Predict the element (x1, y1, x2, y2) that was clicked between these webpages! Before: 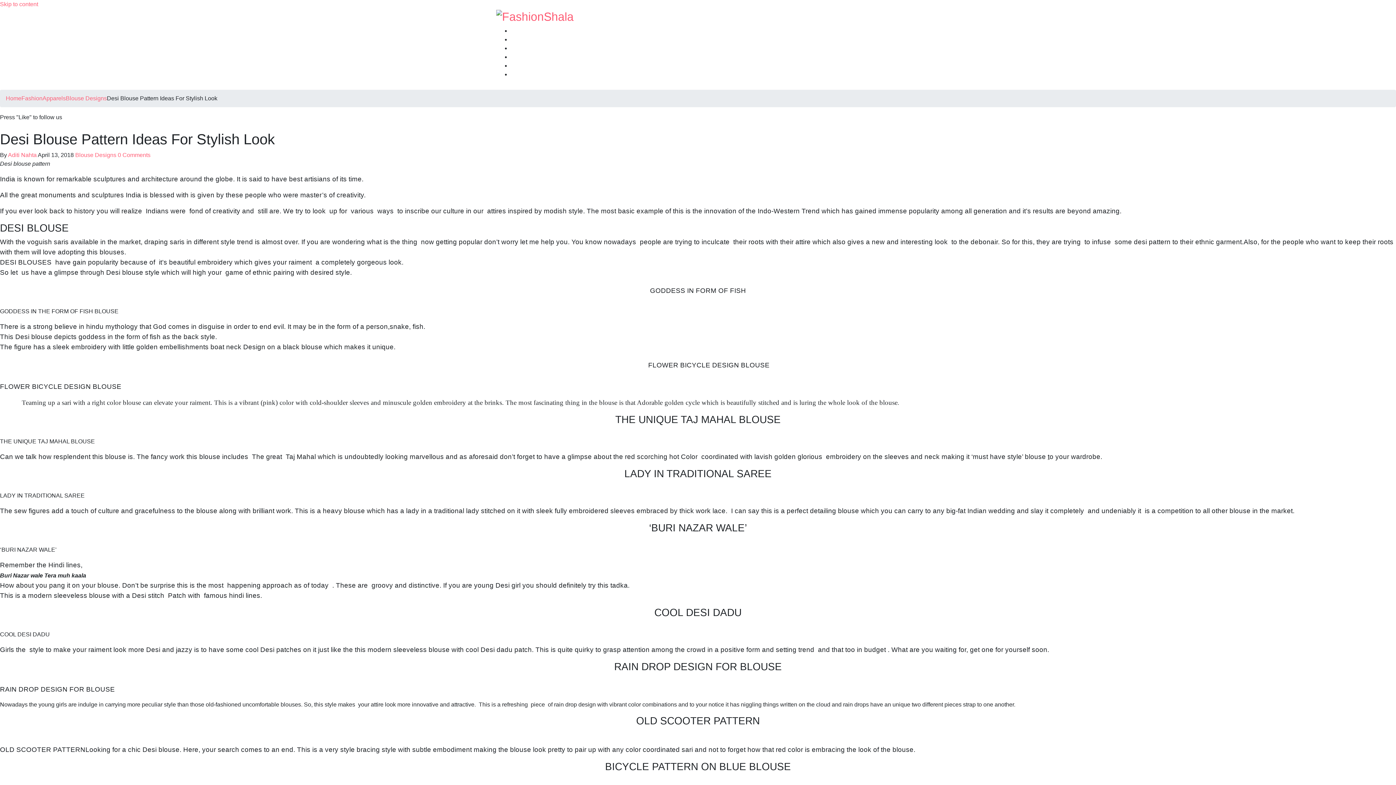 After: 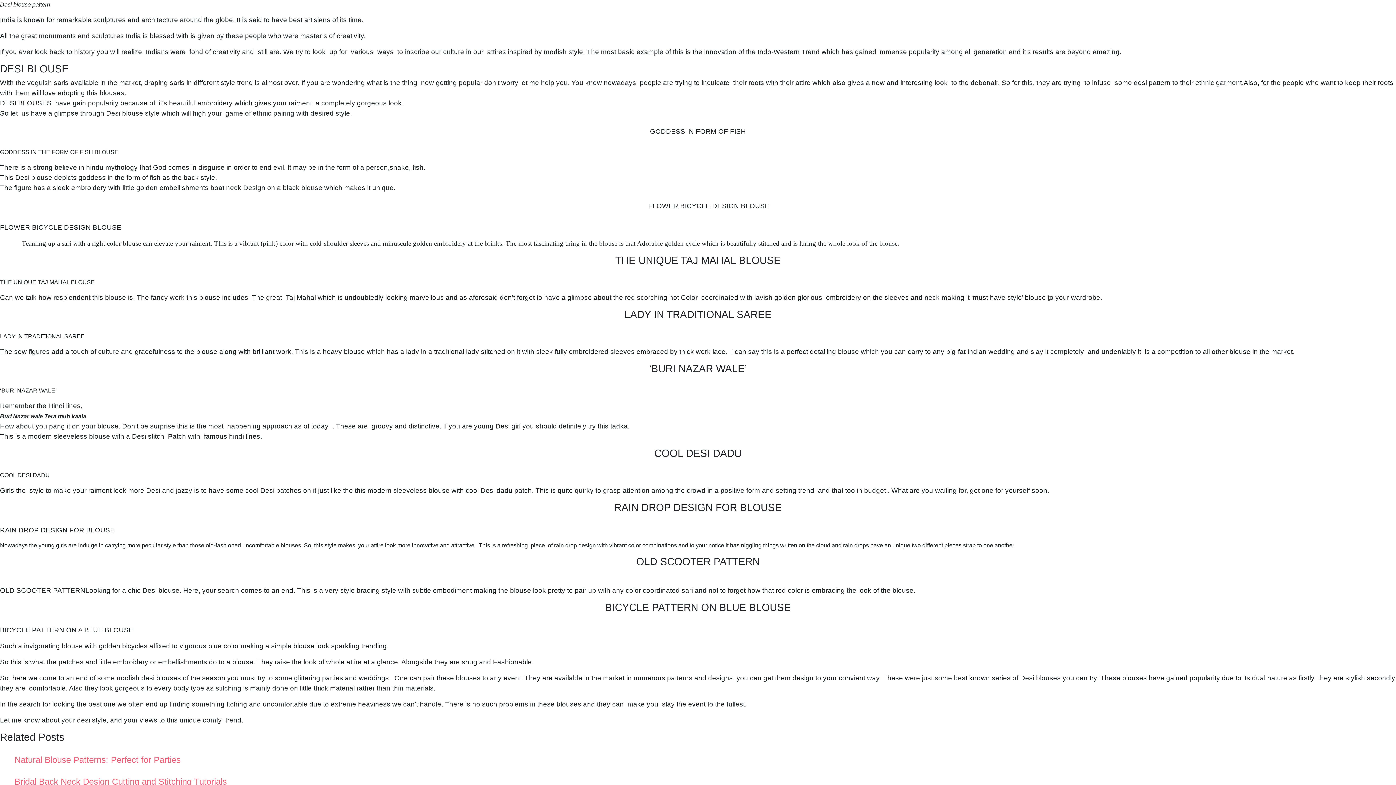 Action: bbox: (0, 1, 38, 7) label: Skip to content